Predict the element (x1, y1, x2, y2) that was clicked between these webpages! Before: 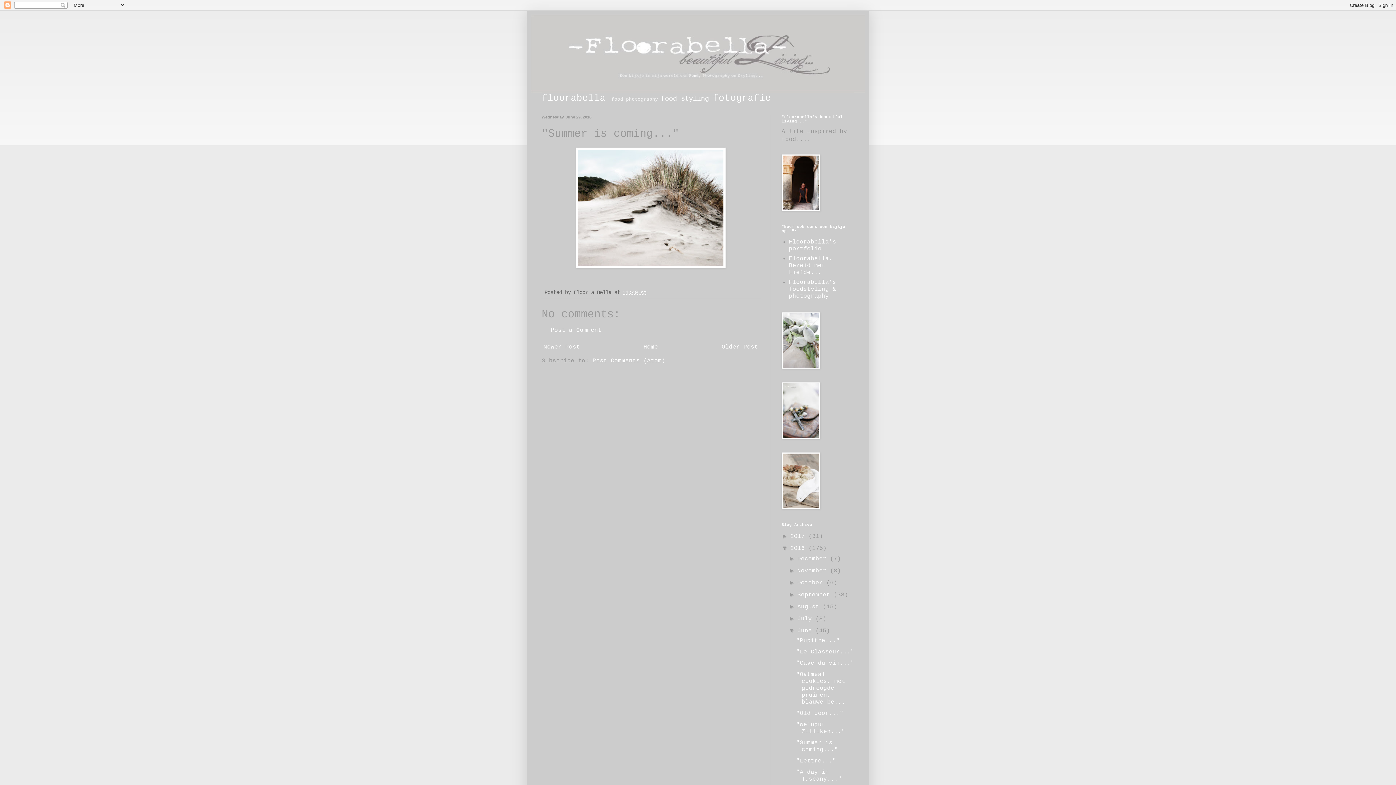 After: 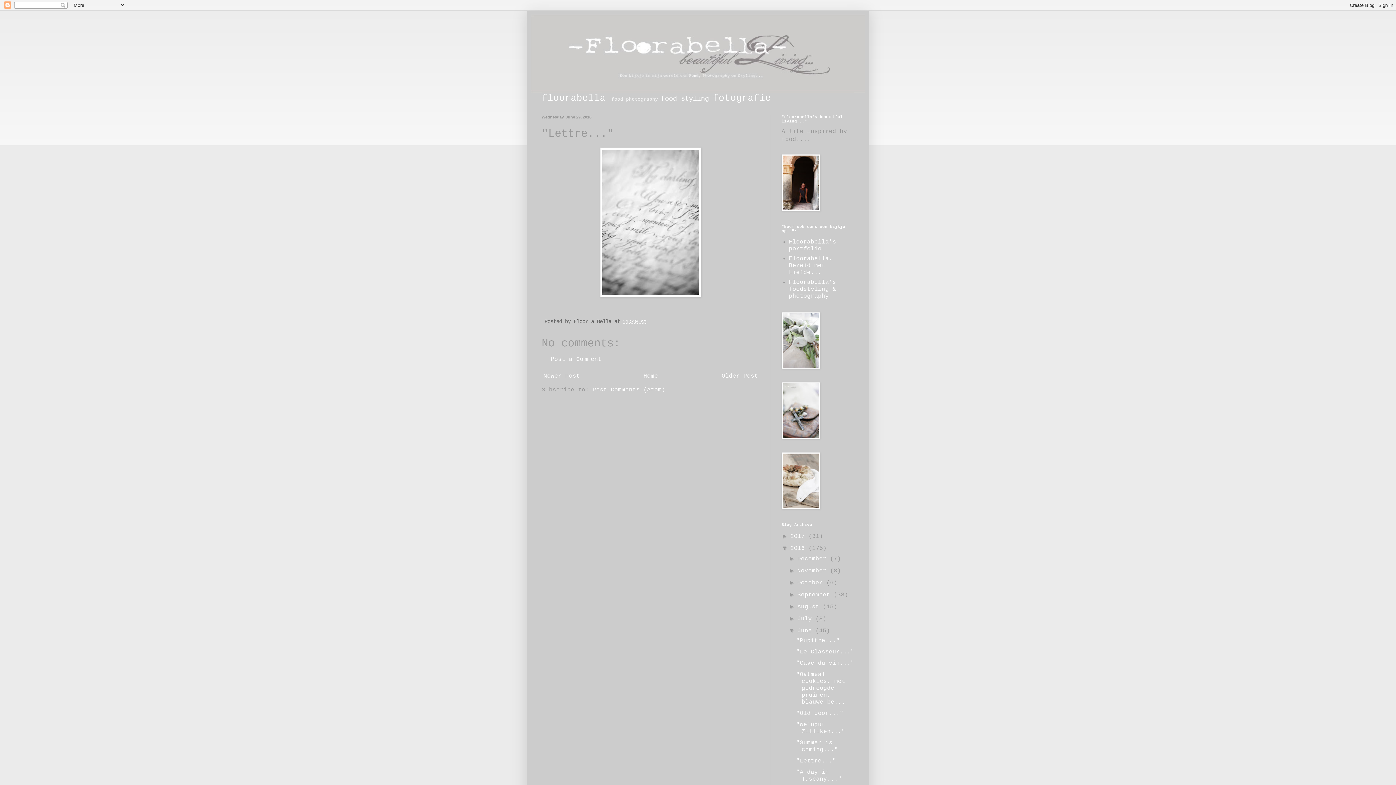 Action: label: "Lettre..." bbox: (796, 758, 836, 764)